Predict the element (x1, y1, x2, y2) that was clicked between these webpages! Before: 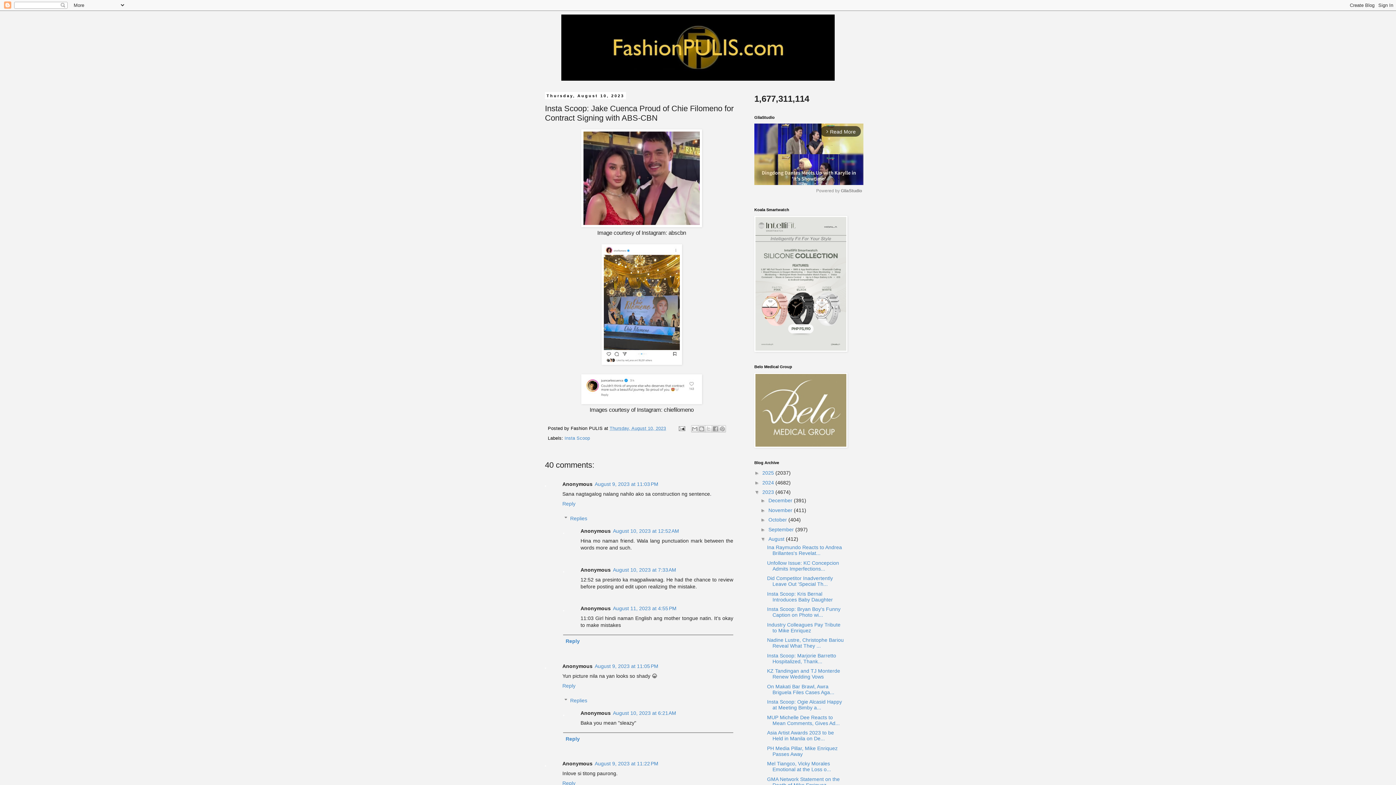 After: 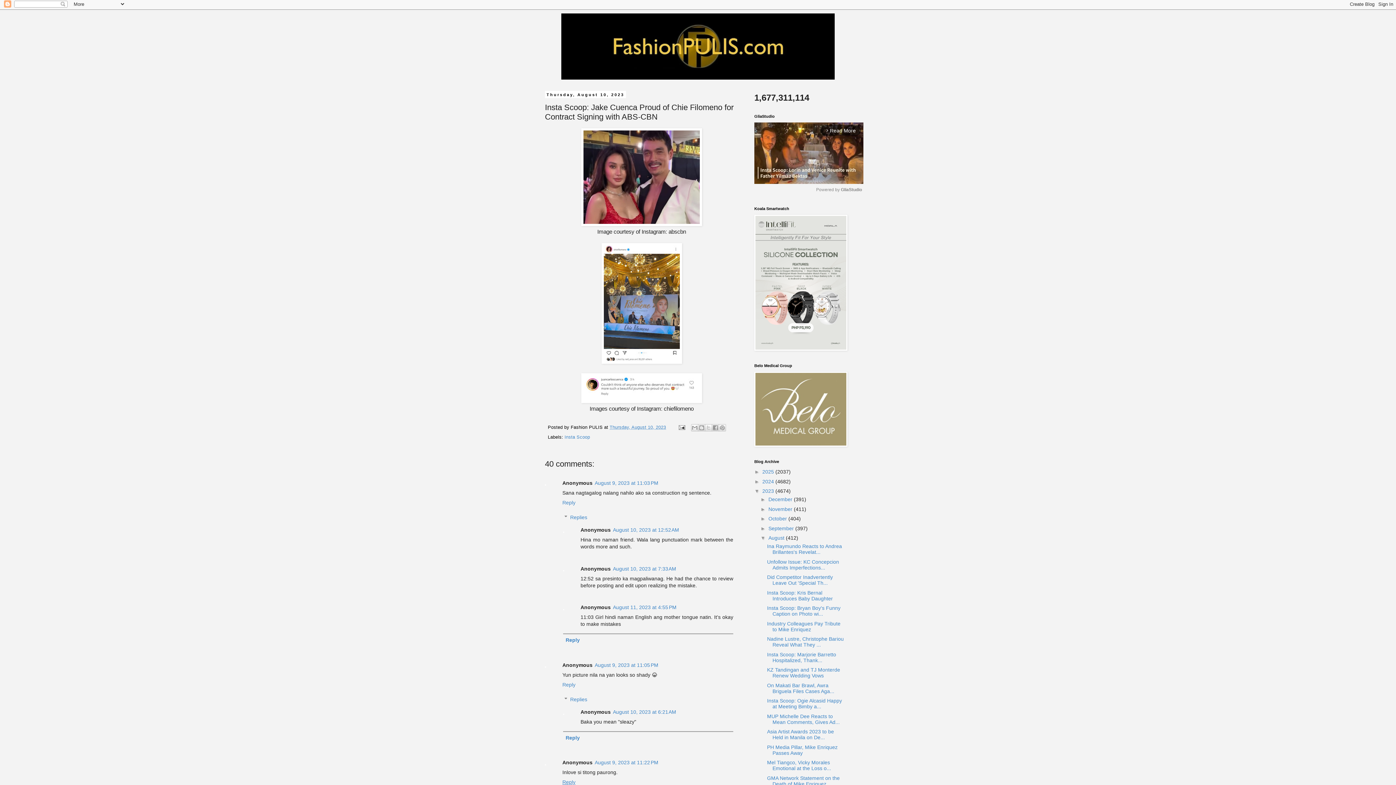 Action: bbox: (562, 779, 577, 786) label: Reply